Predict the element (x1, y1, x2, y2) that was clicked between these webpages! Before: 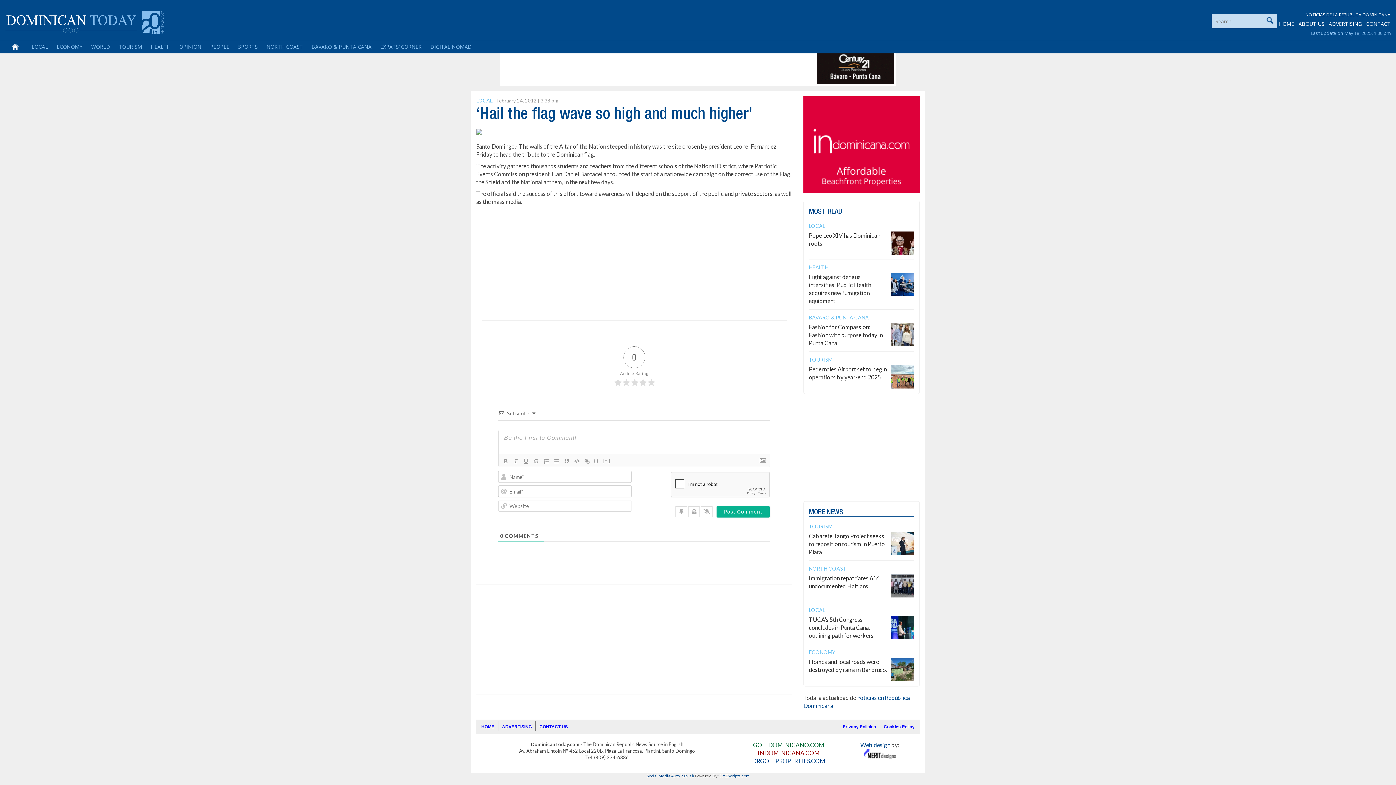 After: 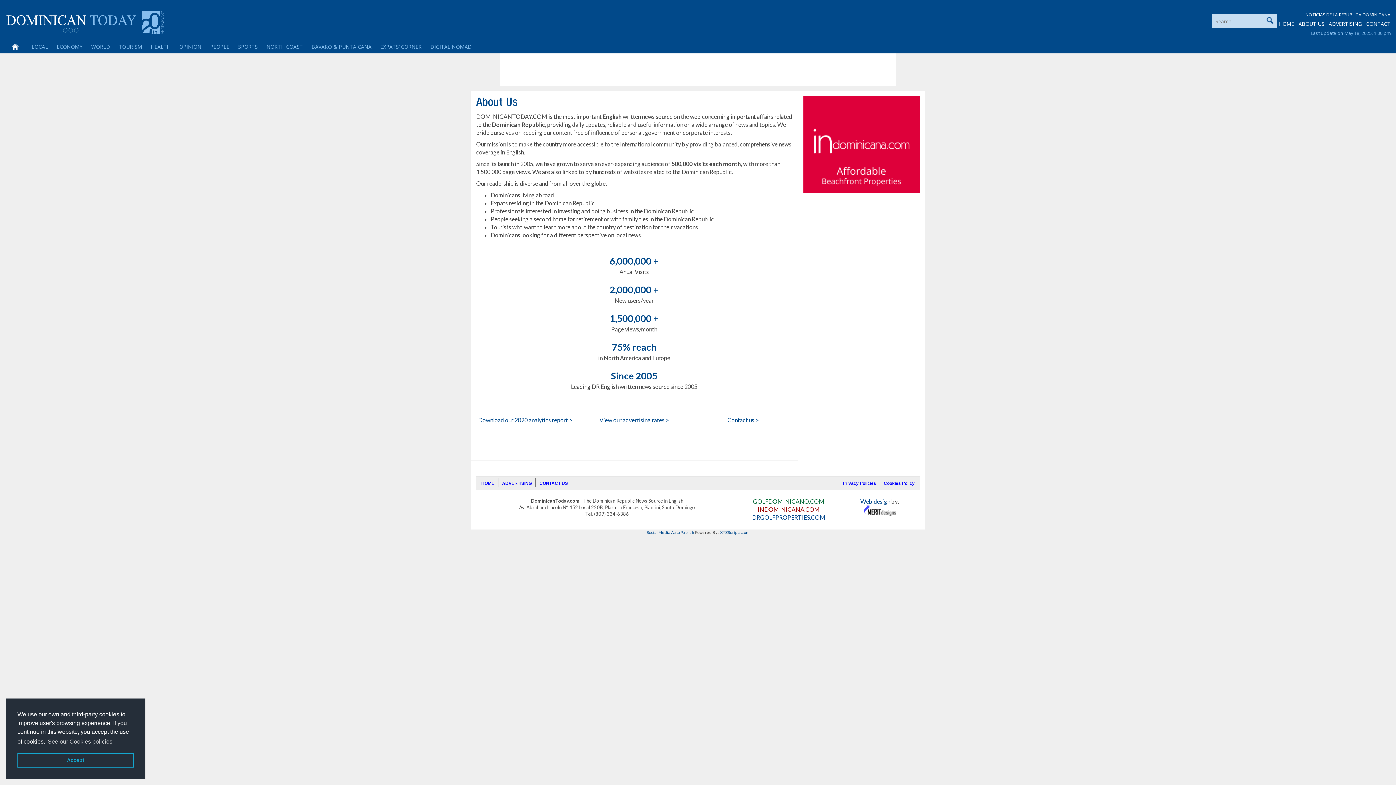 Action: bbox: (1298, 20, 1324, 27) label: ABOUT US